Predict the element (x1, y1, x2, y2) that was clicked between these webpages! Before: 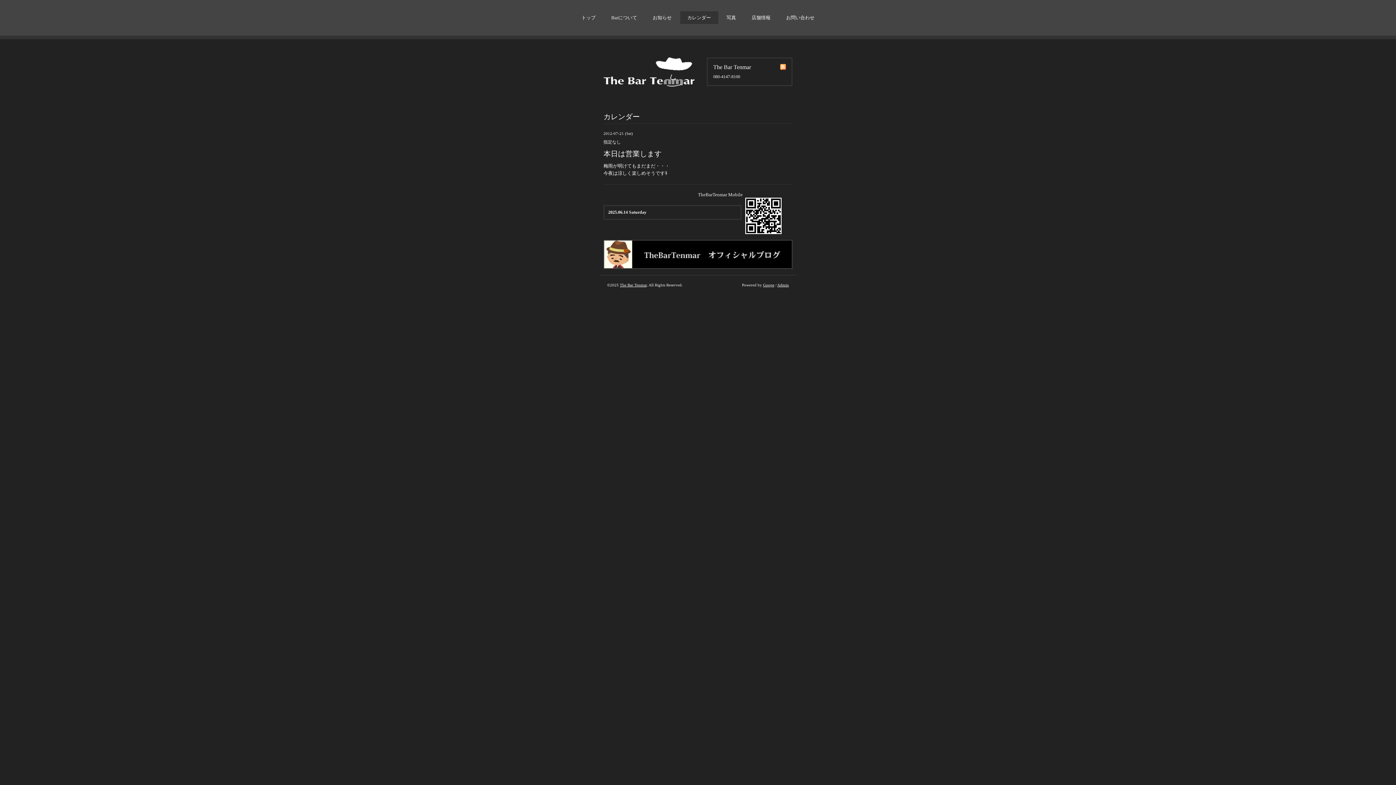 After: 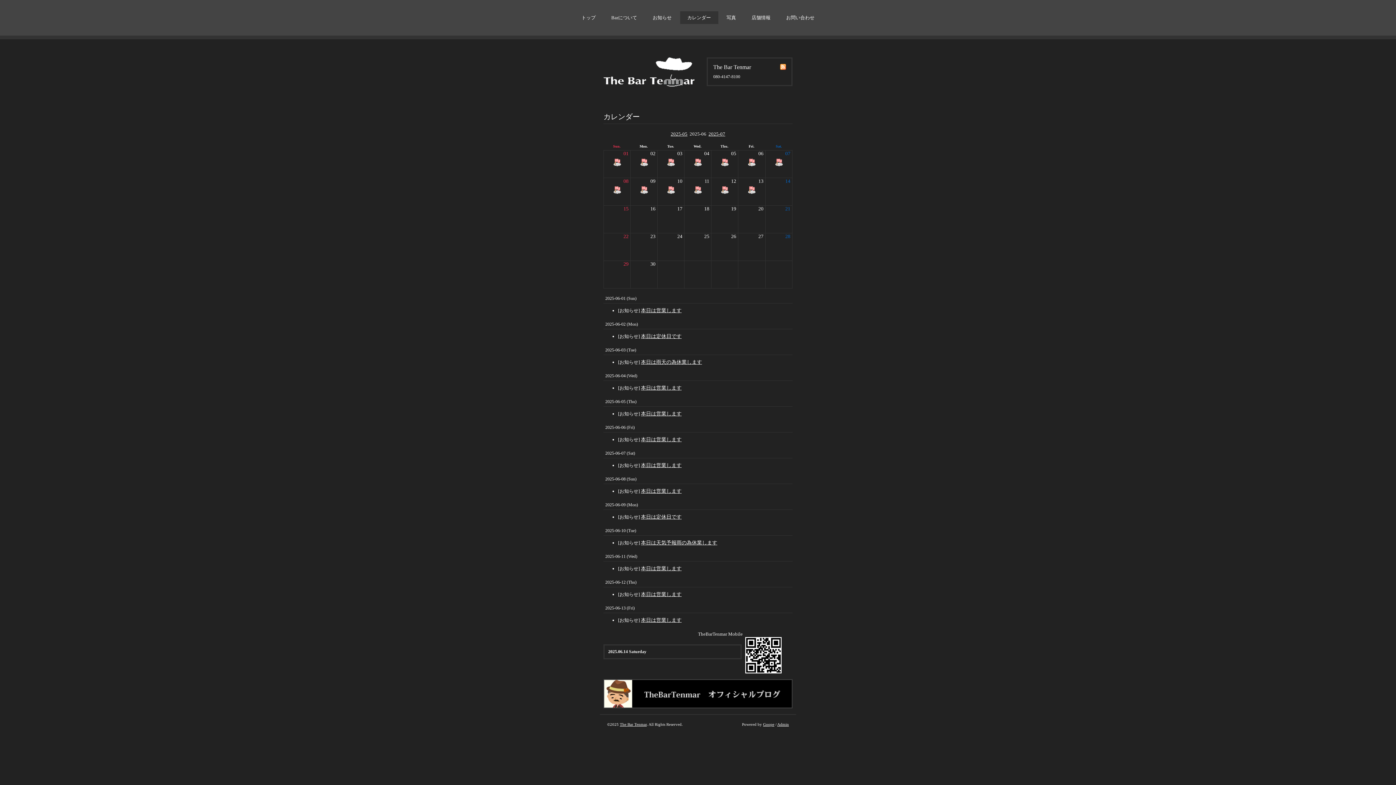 Action: label: カレンダー bbox: (680, 11, 718, 24)